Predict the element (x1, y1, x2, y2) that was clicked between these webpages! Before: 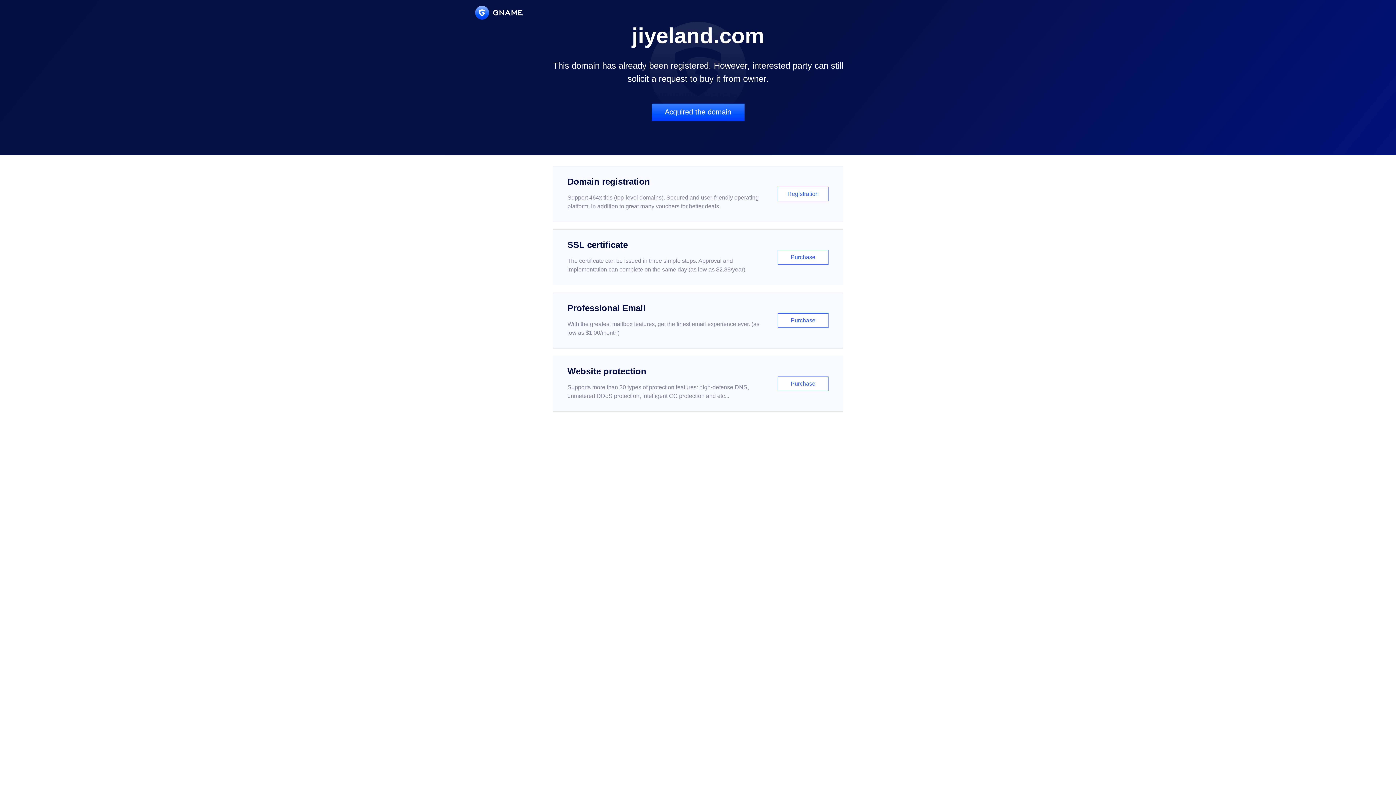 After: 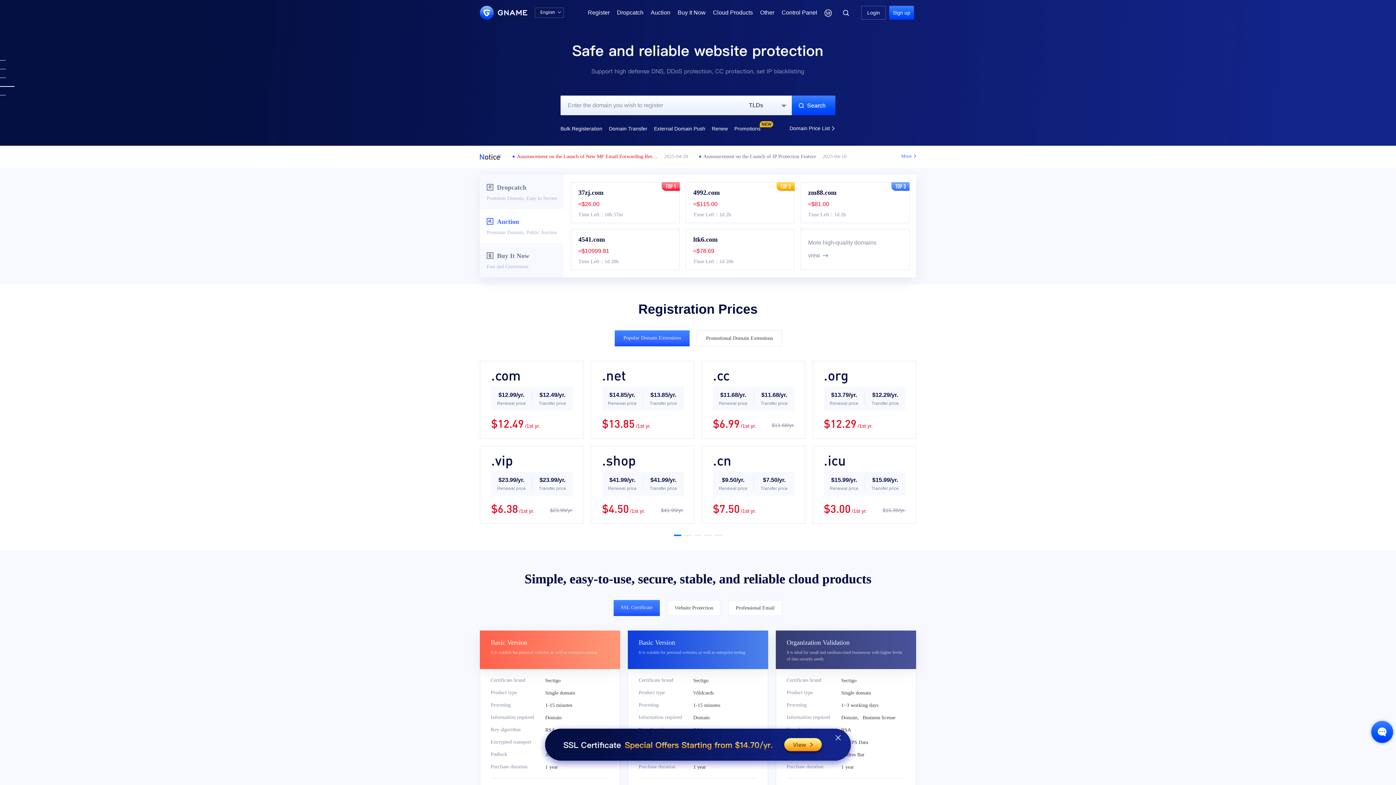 Action: bbox: (475, 5, 522, 19)